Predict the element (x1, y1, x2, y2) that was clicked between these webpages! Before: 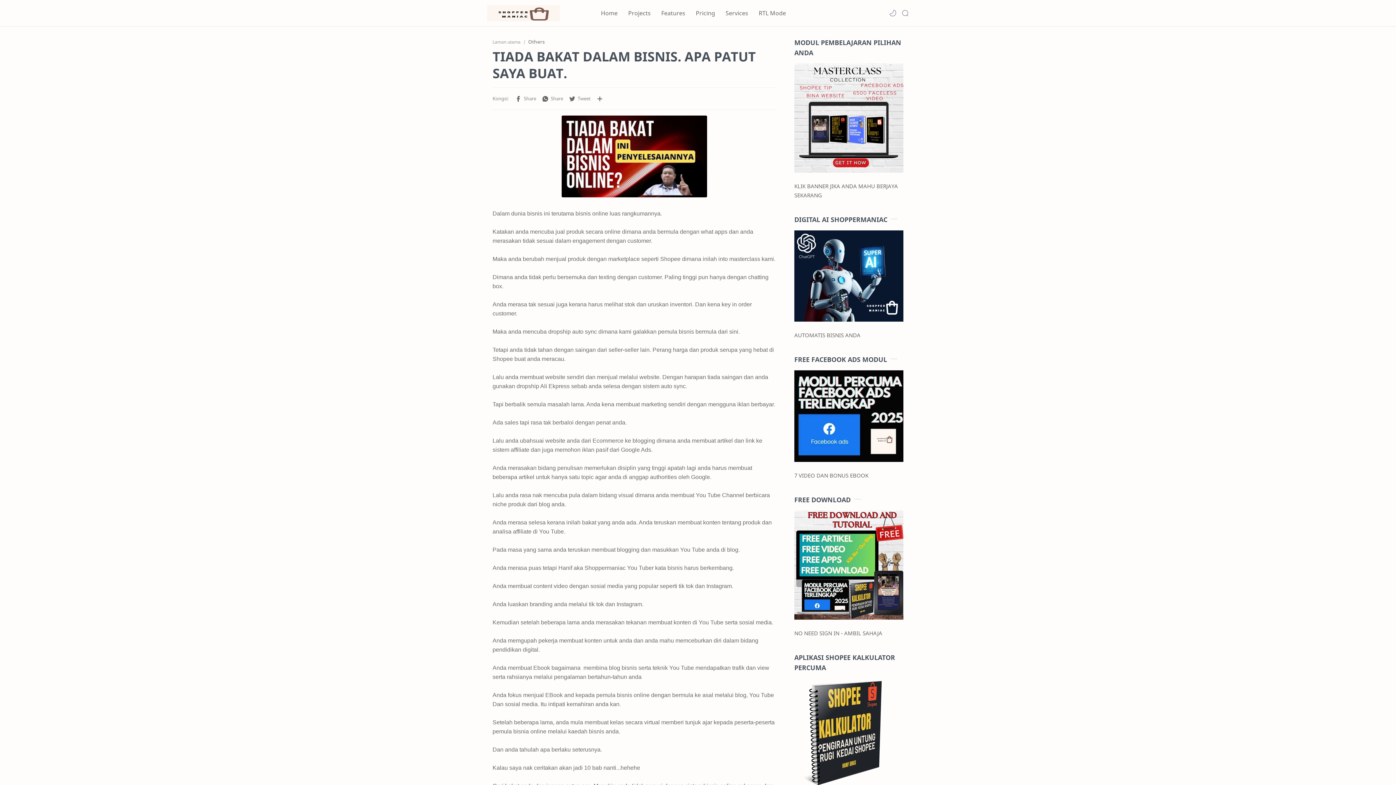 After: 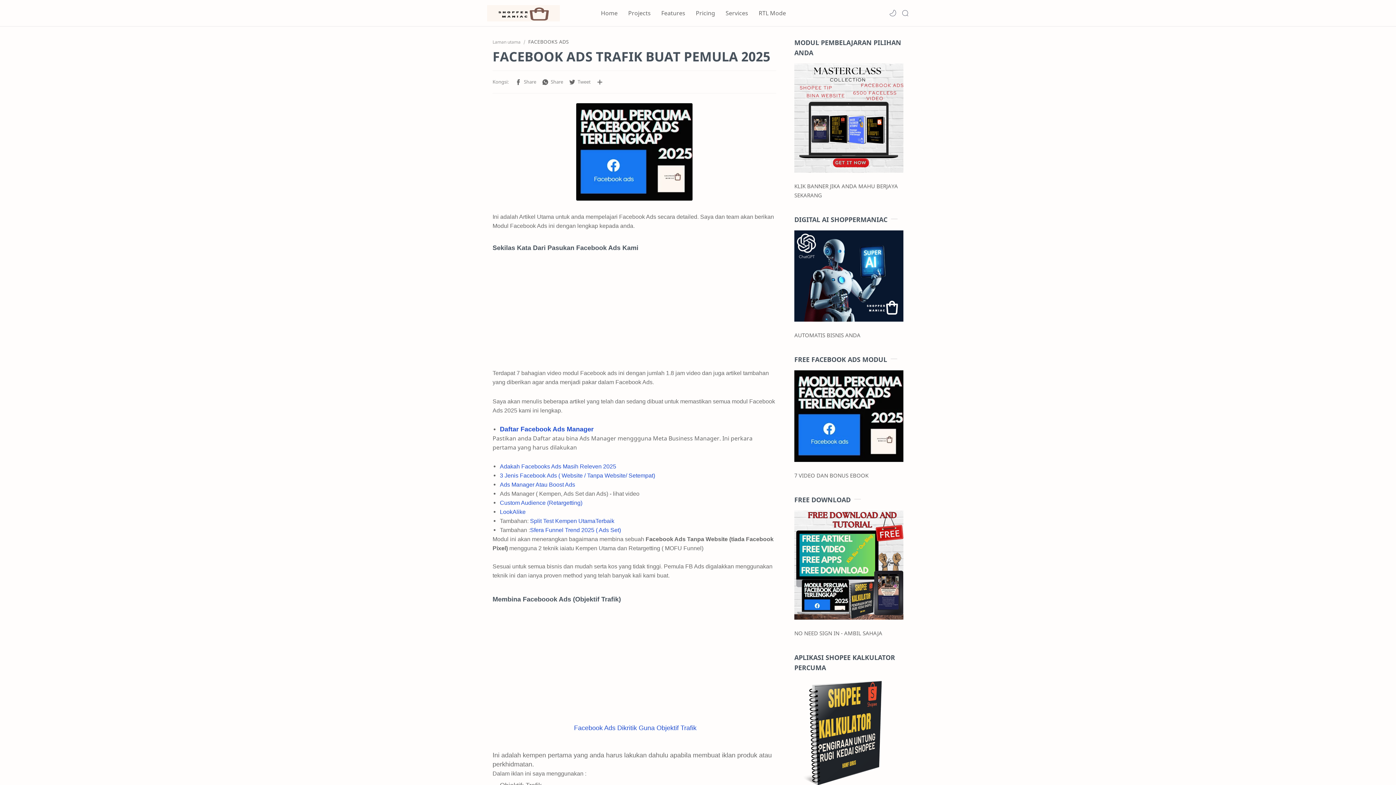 Action: bbox: (794, 370, 903, 462)